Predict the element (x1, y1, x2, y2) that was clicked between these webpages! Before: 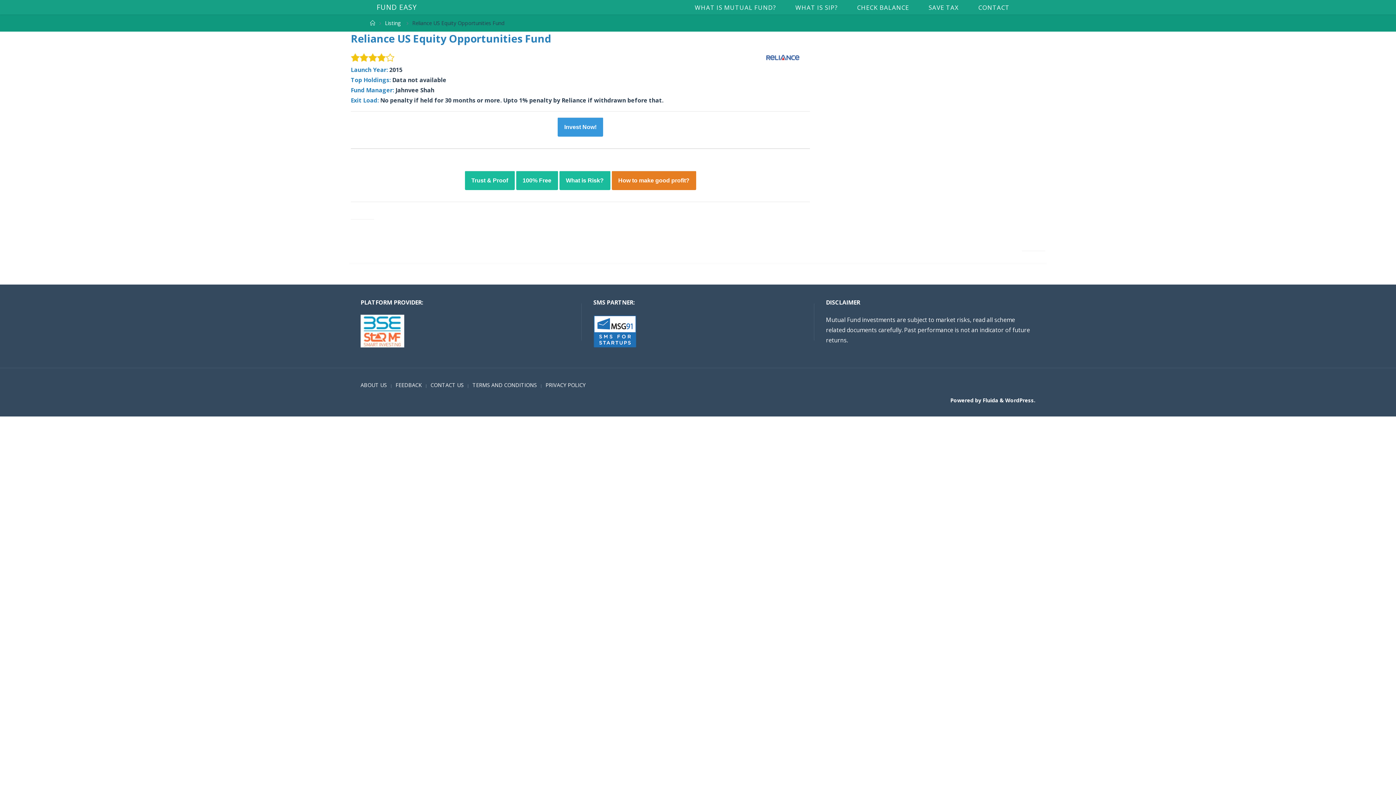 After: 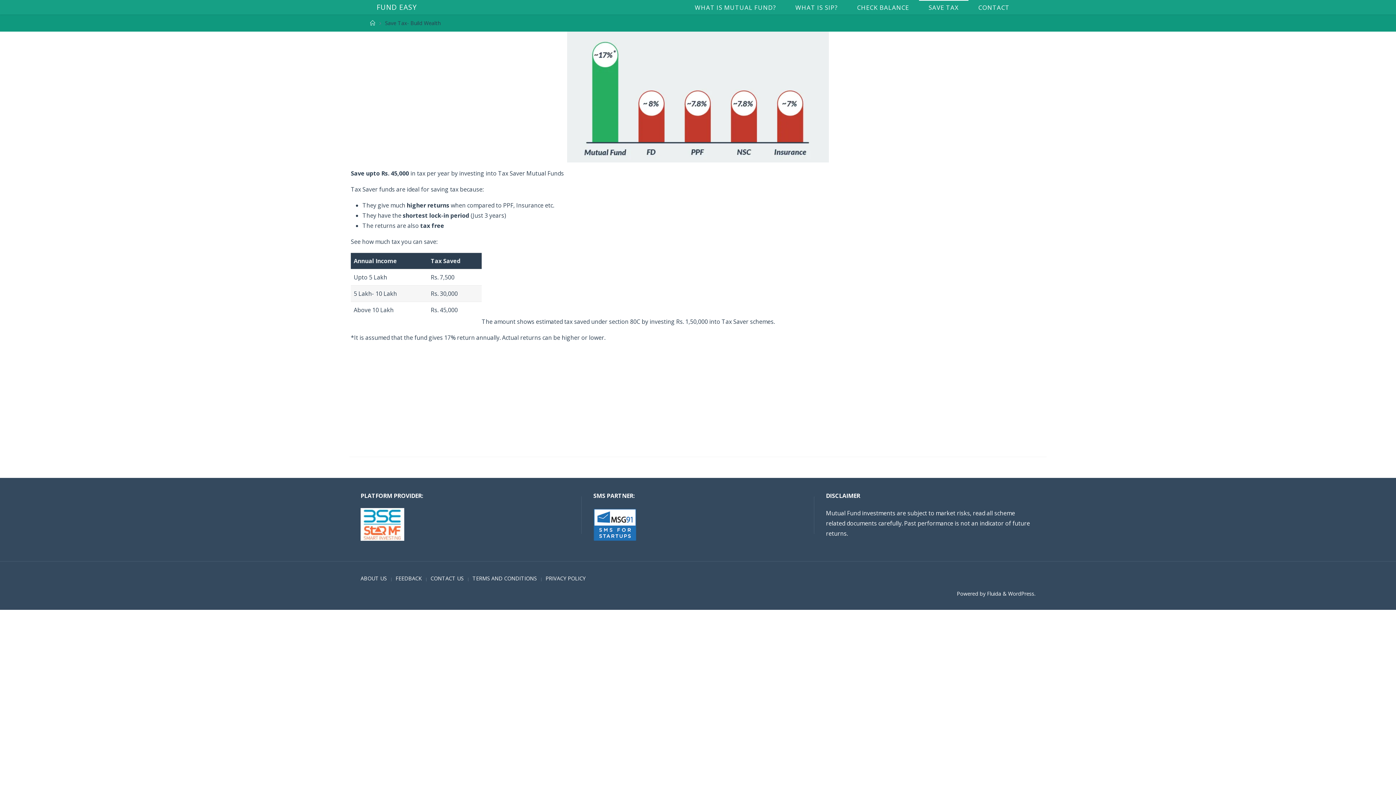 Action: bbox: (919, 0, 968, 14) label: SAVE TAX